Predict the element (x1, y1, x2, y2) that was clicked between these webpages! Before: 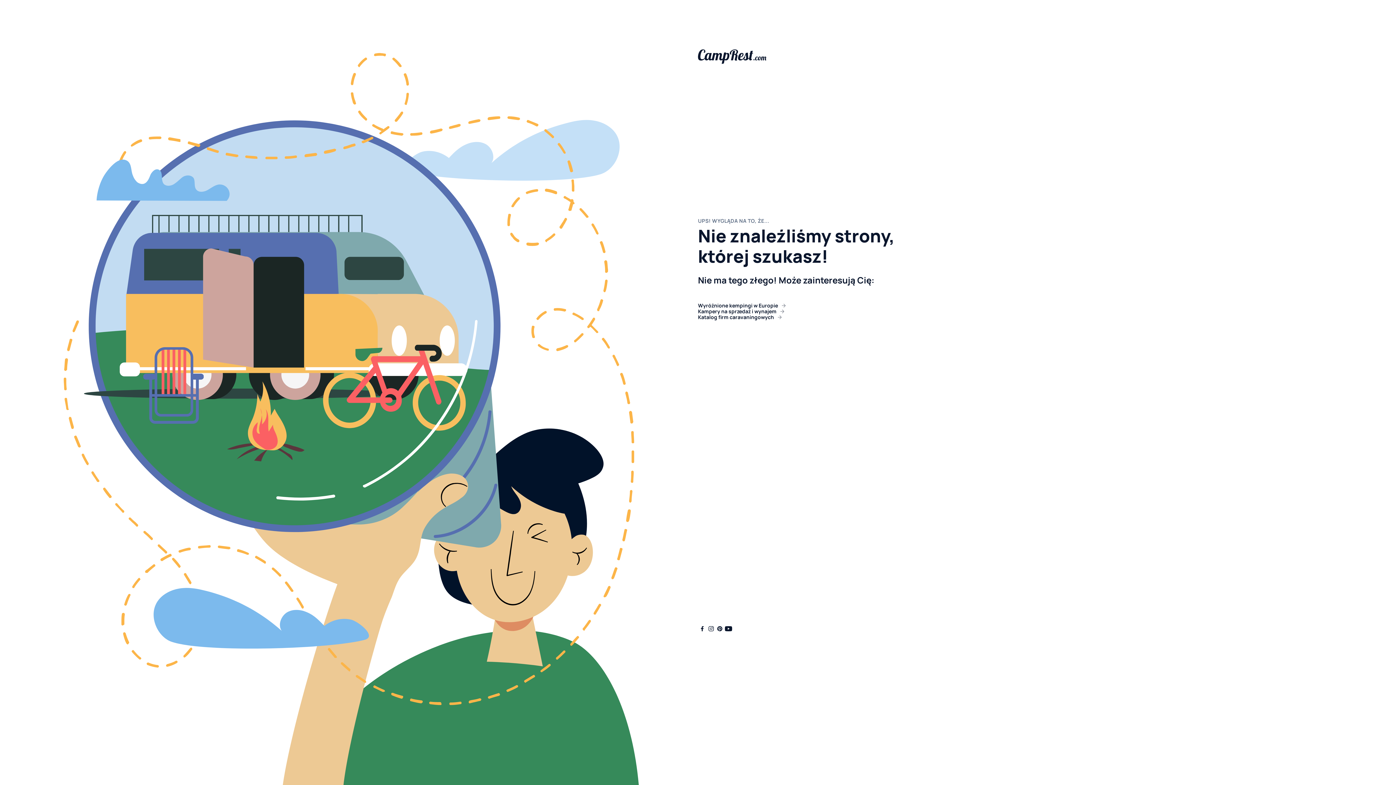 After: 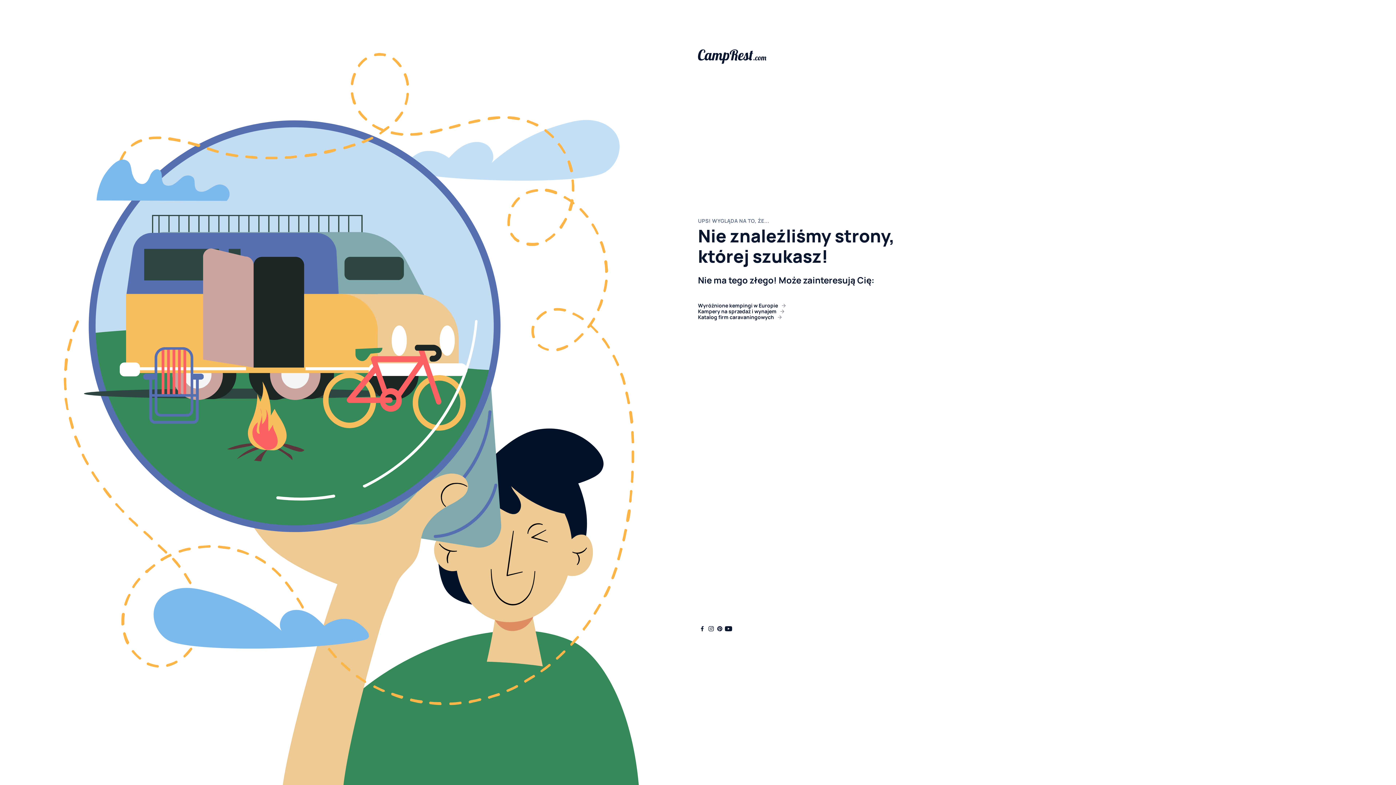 Action: bbox: (724, 624, 733, 633)